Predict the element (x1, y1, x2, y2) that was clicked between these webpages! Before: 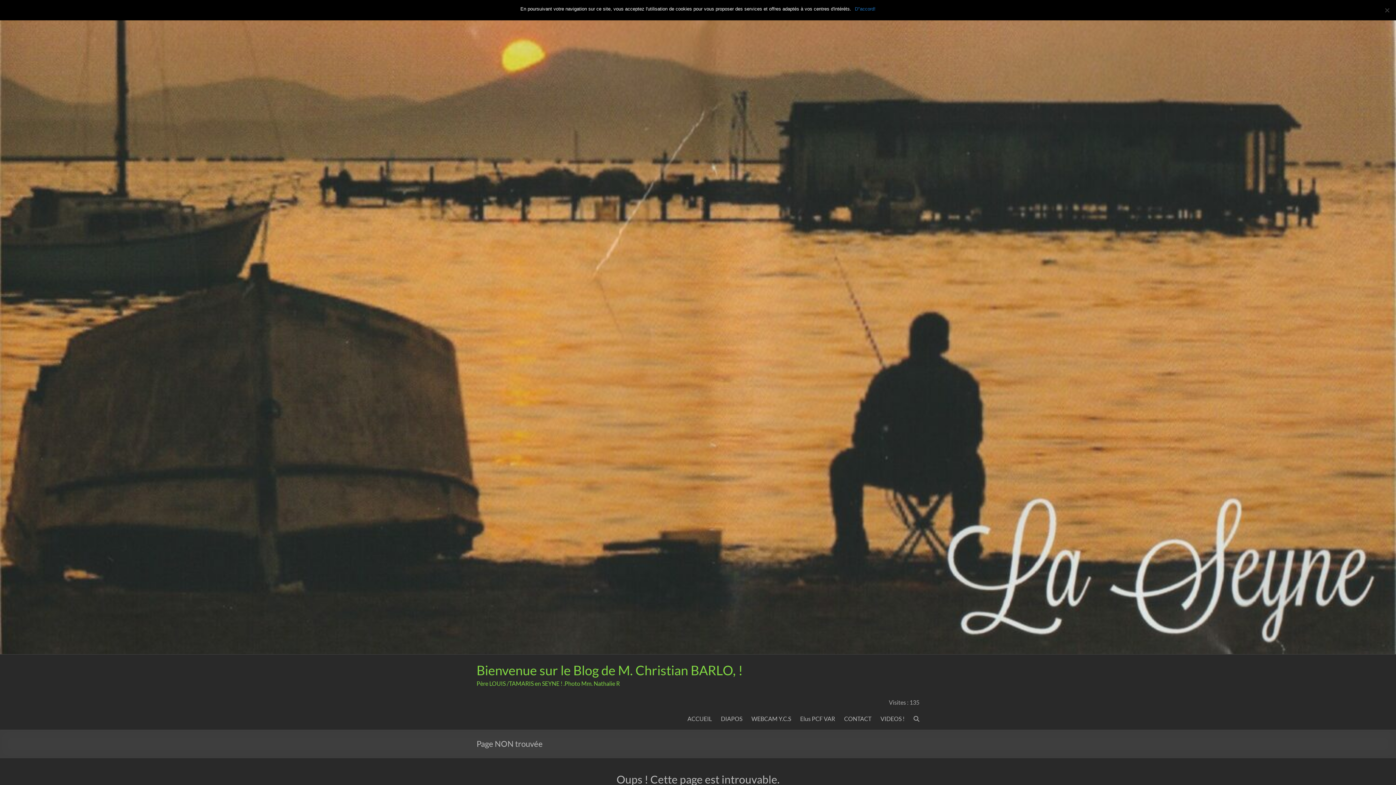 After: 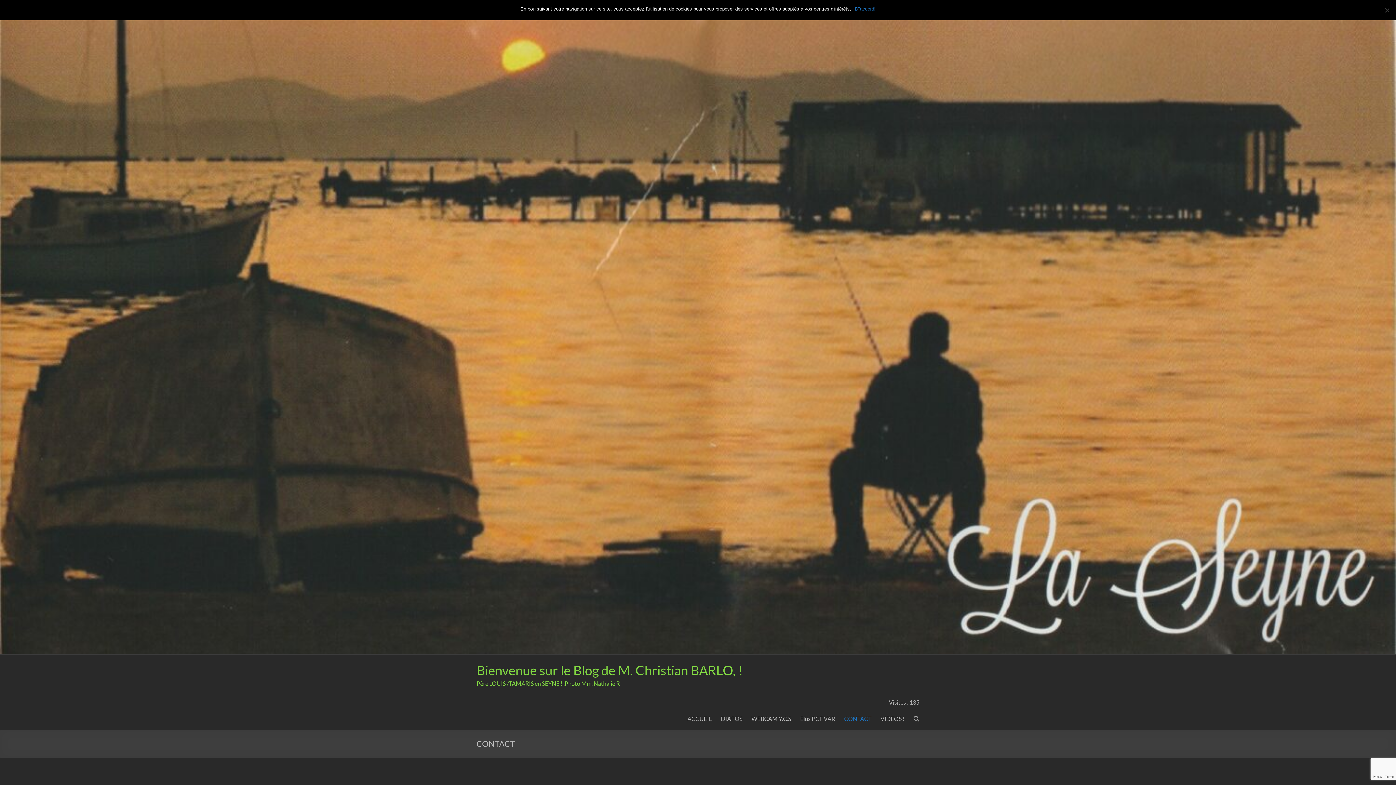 Action: bbox: (844, 713, 871, 724) label: CONTACT